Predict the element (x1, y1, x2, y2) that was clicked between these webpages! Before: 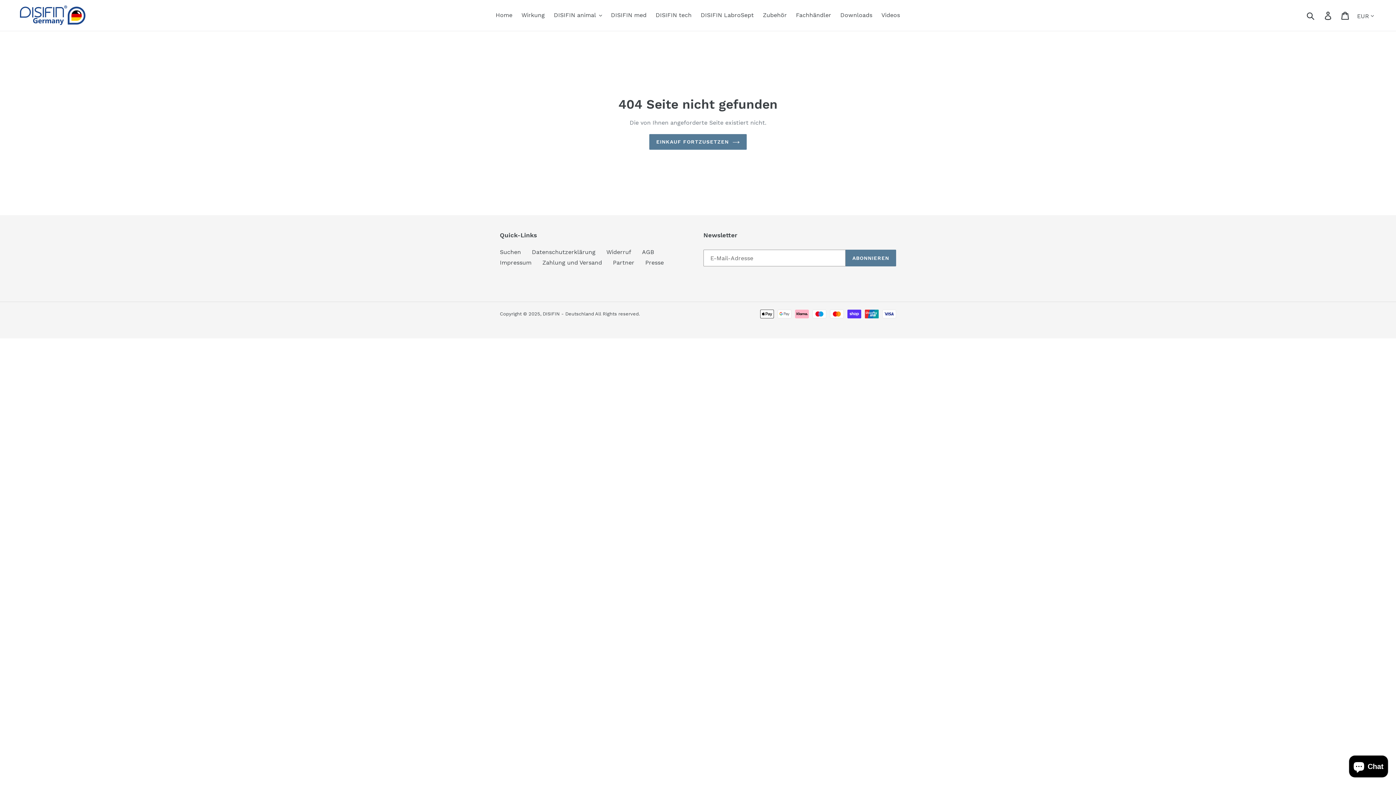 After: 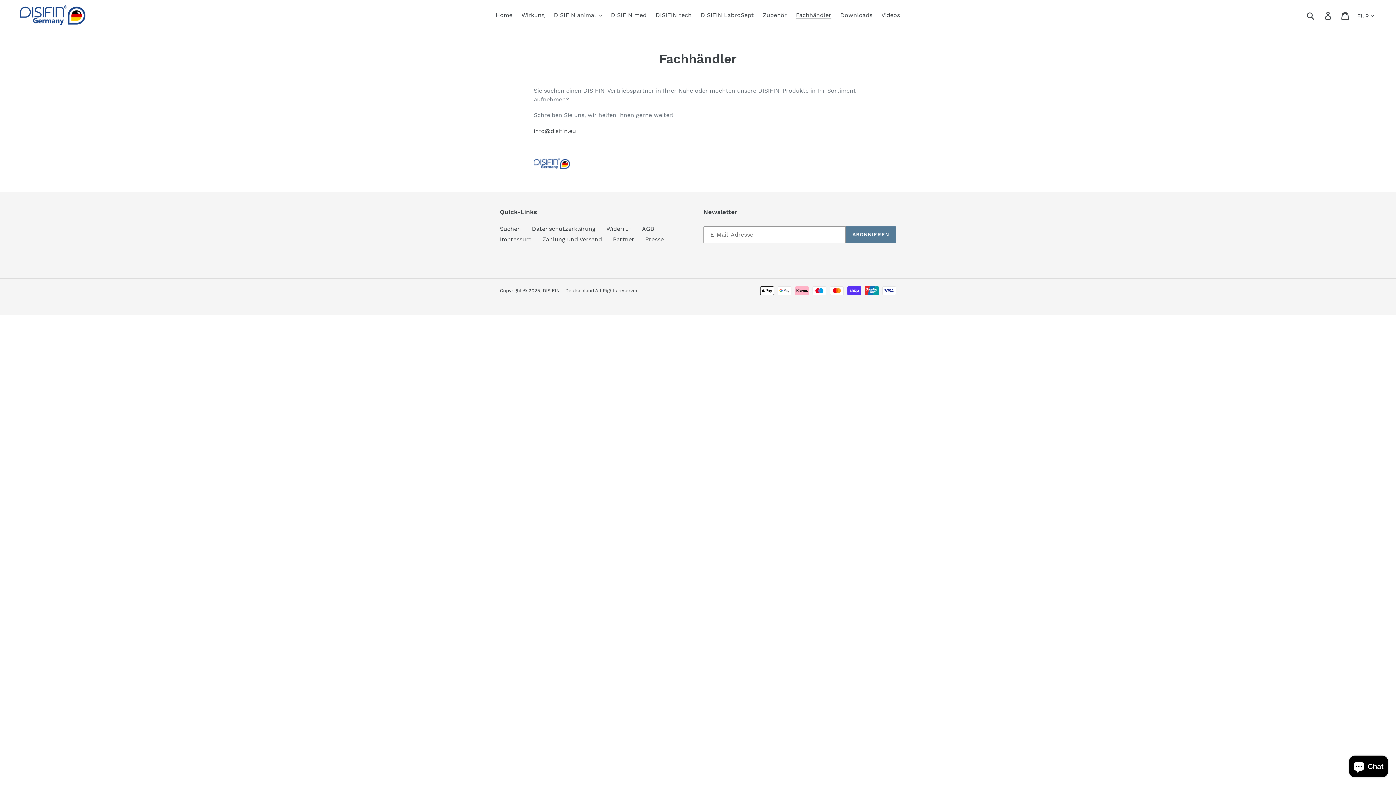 Action: label: Fachhändler bbox: (792, 9, 835, 20)